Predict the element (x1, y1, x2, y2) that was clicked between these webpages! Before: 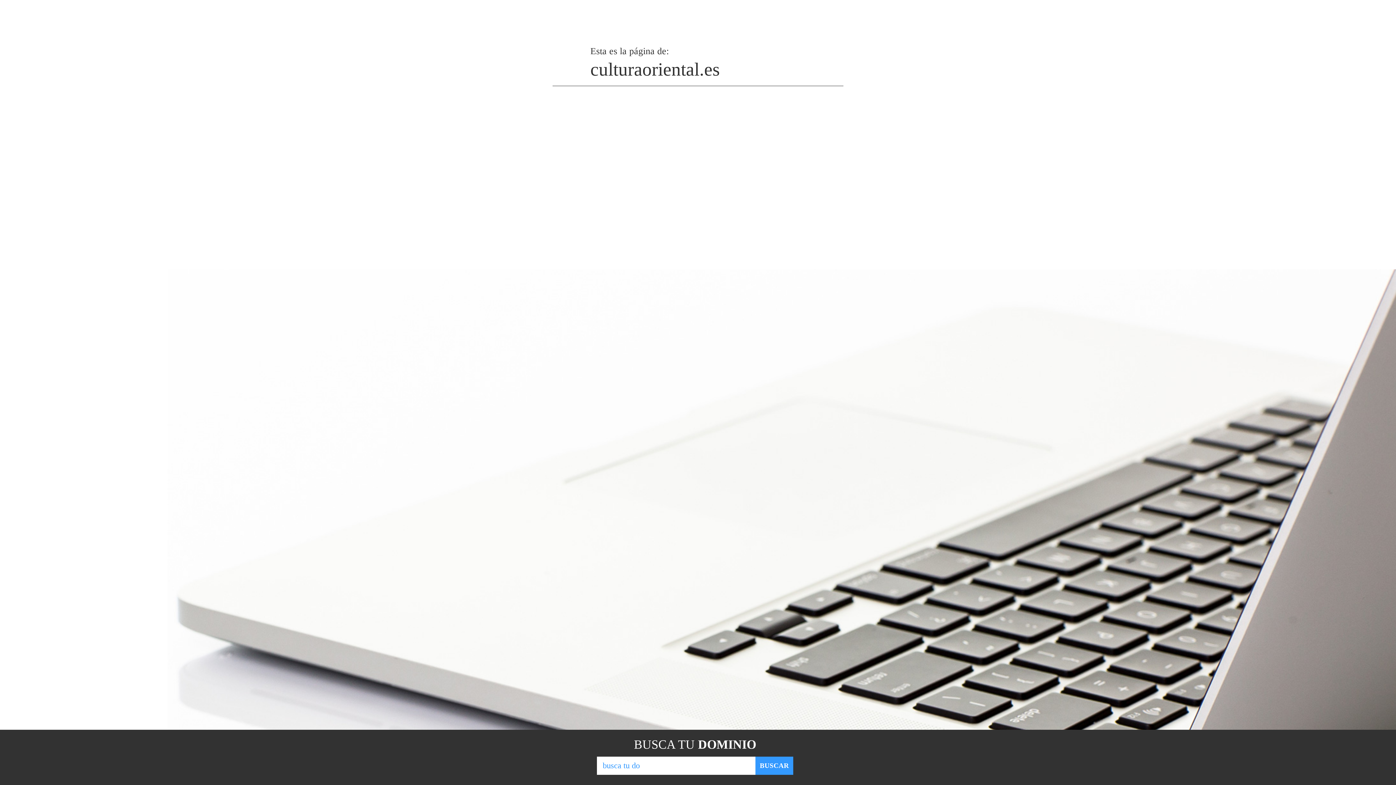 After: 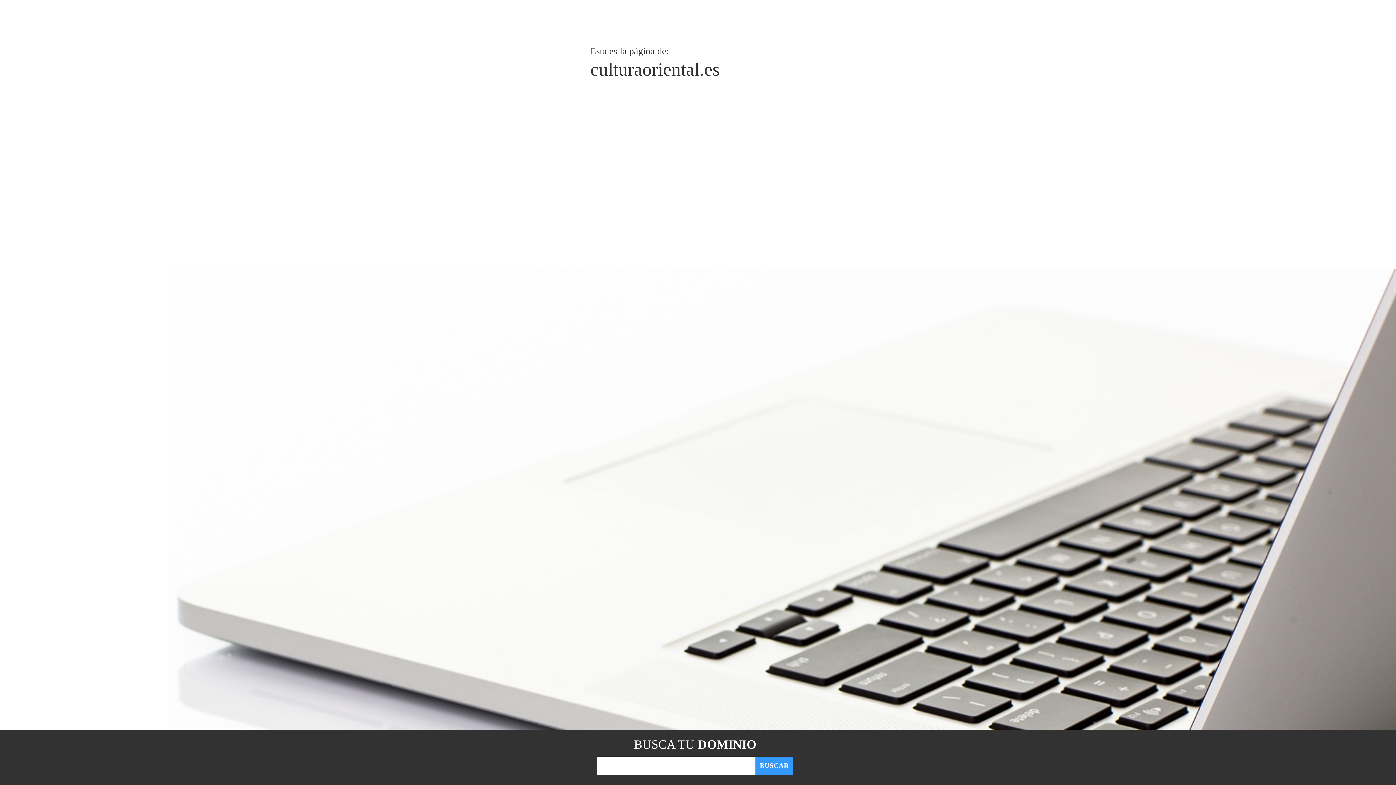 Action: label: BUSCAR bbox: (755, 757, 793, 775)